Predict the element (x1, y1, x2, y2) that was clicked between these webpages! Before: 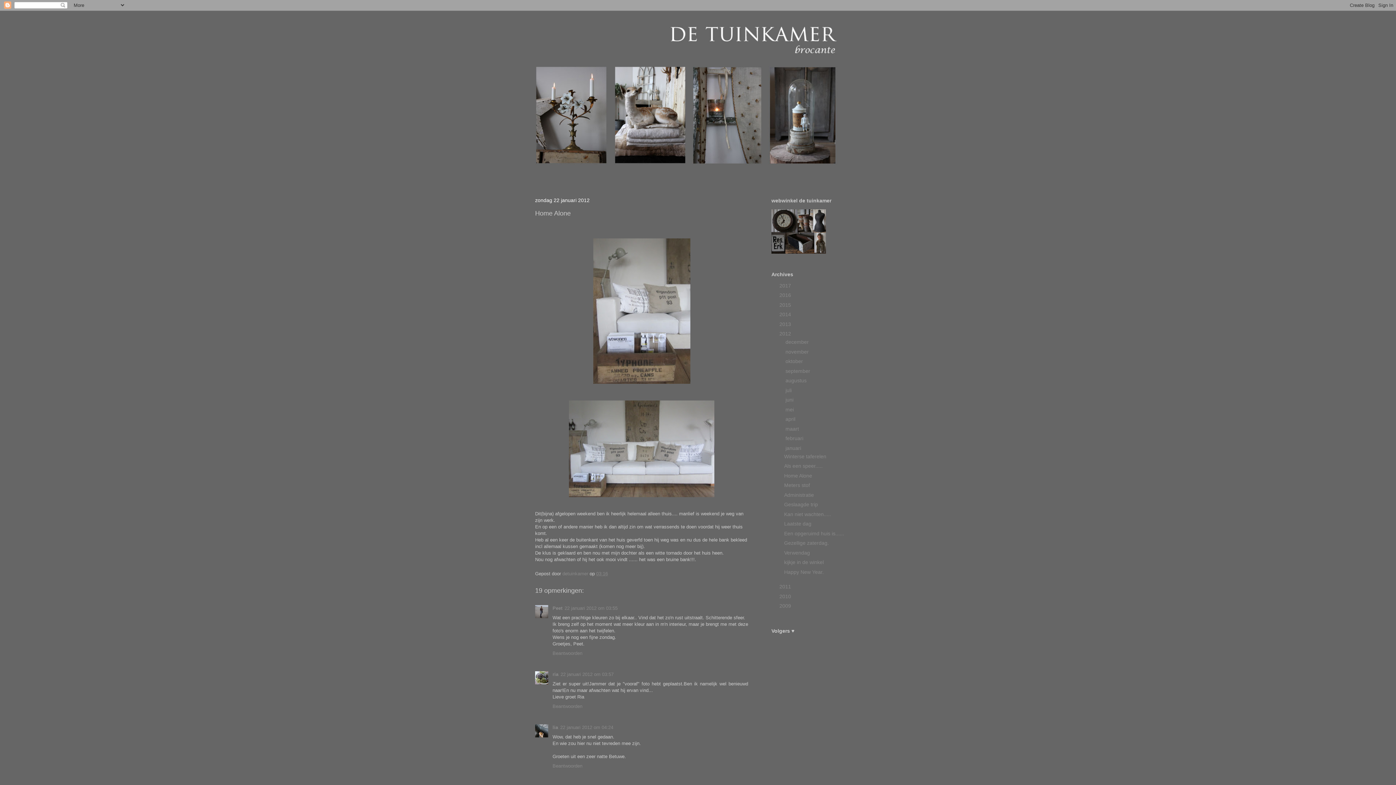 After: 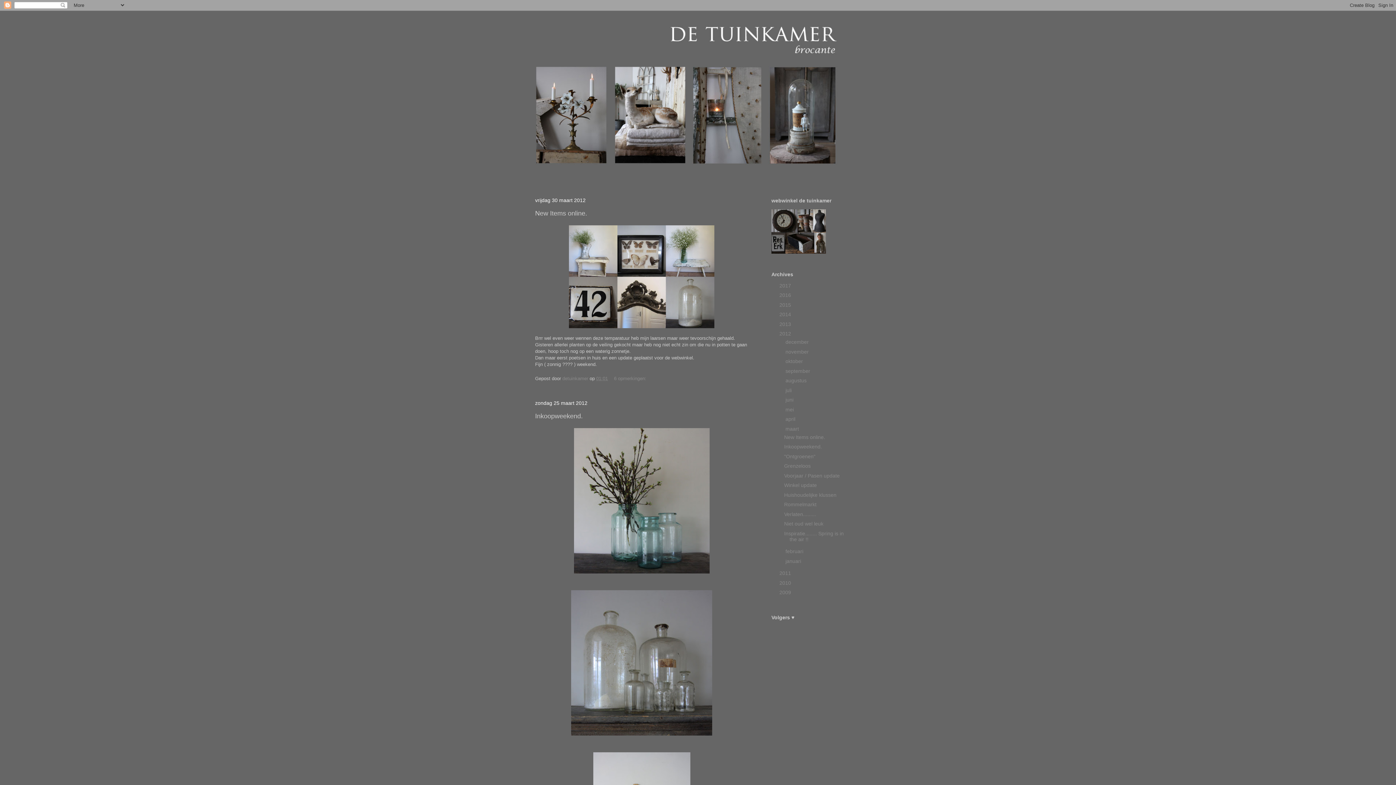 Action: bbox: (785, 426, 800, 431) label: maart 